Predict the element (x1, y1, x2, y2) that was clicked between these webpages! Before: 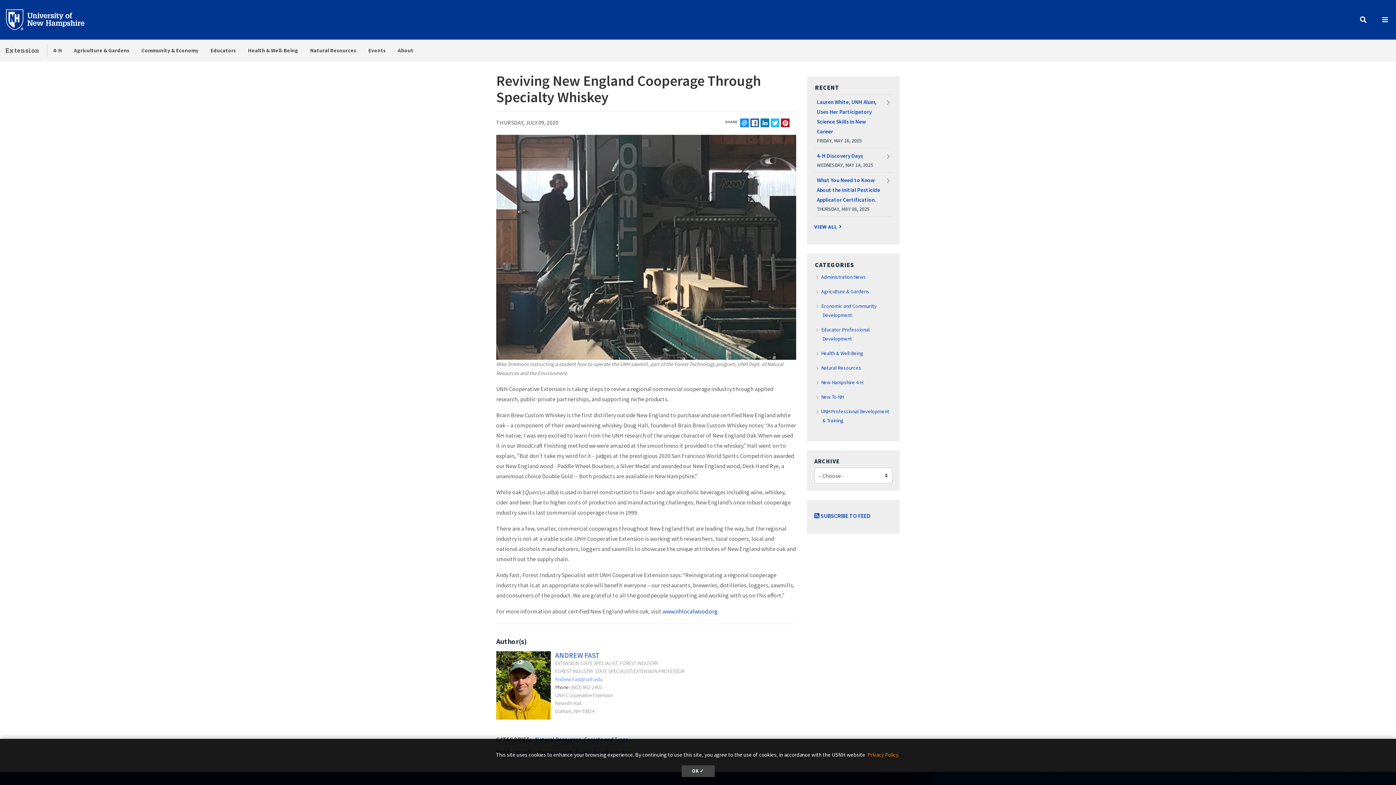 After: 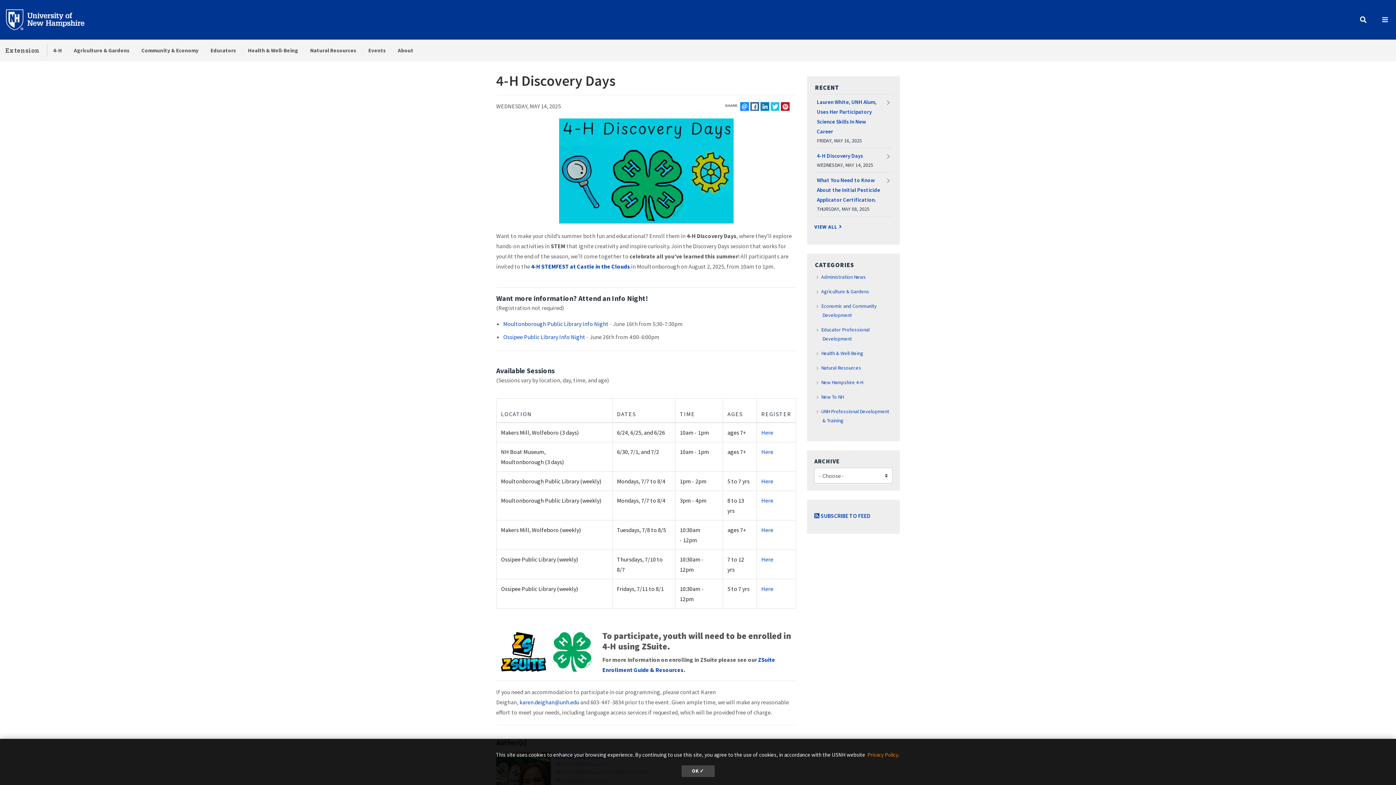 Action: bbox: (817, 151, 890, 160) label: 4-H Discovery Days